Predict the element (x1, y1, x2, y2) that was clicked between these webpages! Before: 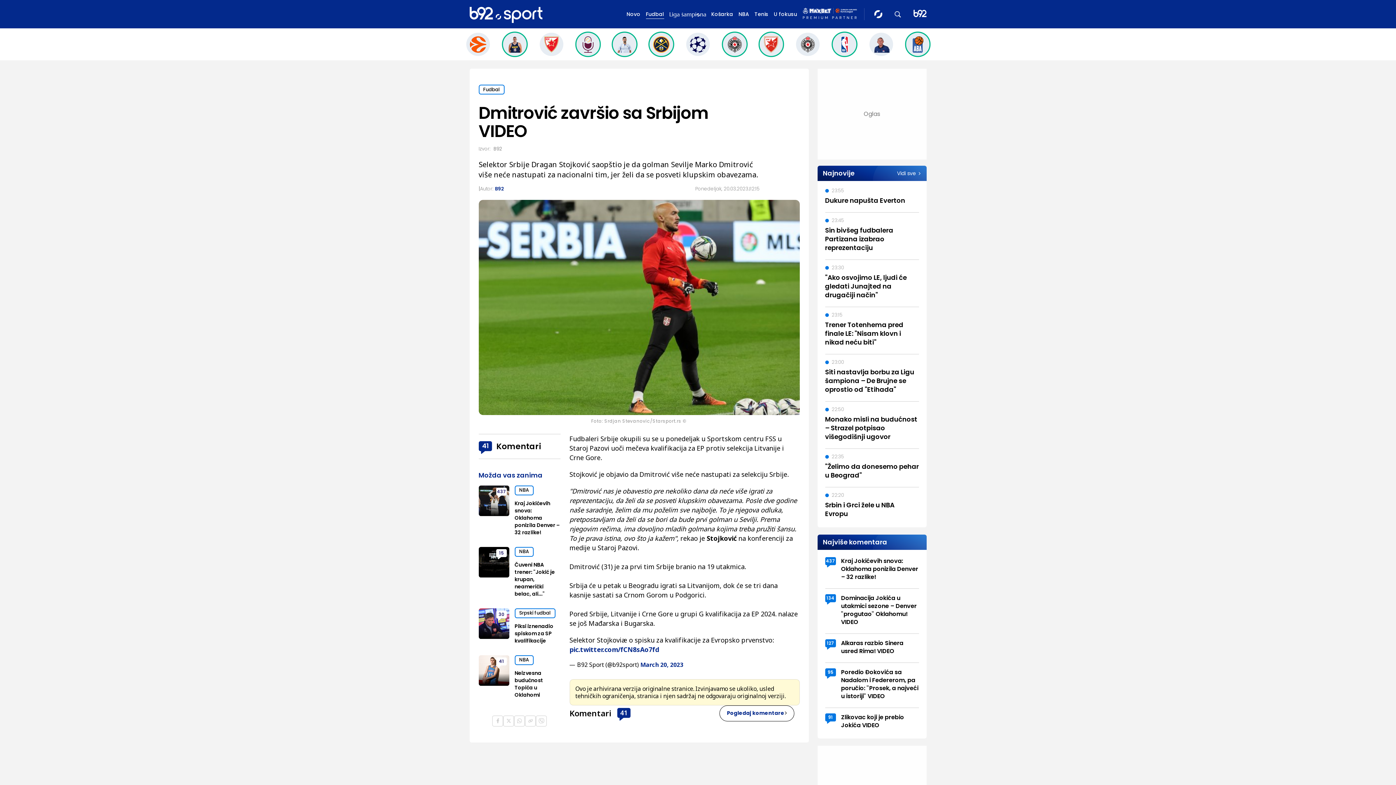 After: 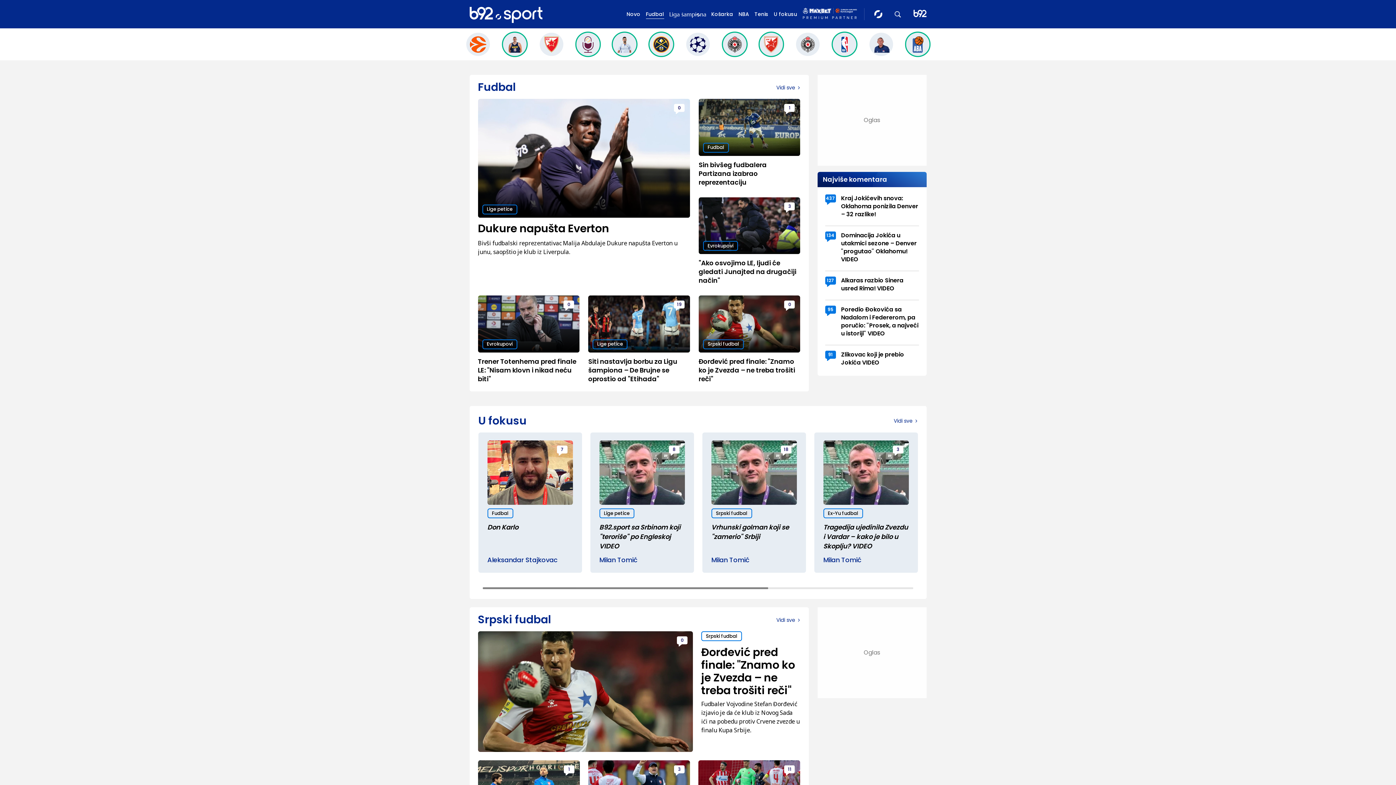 Action: bbox: (478, 84, 504, 94) label: Fudbal